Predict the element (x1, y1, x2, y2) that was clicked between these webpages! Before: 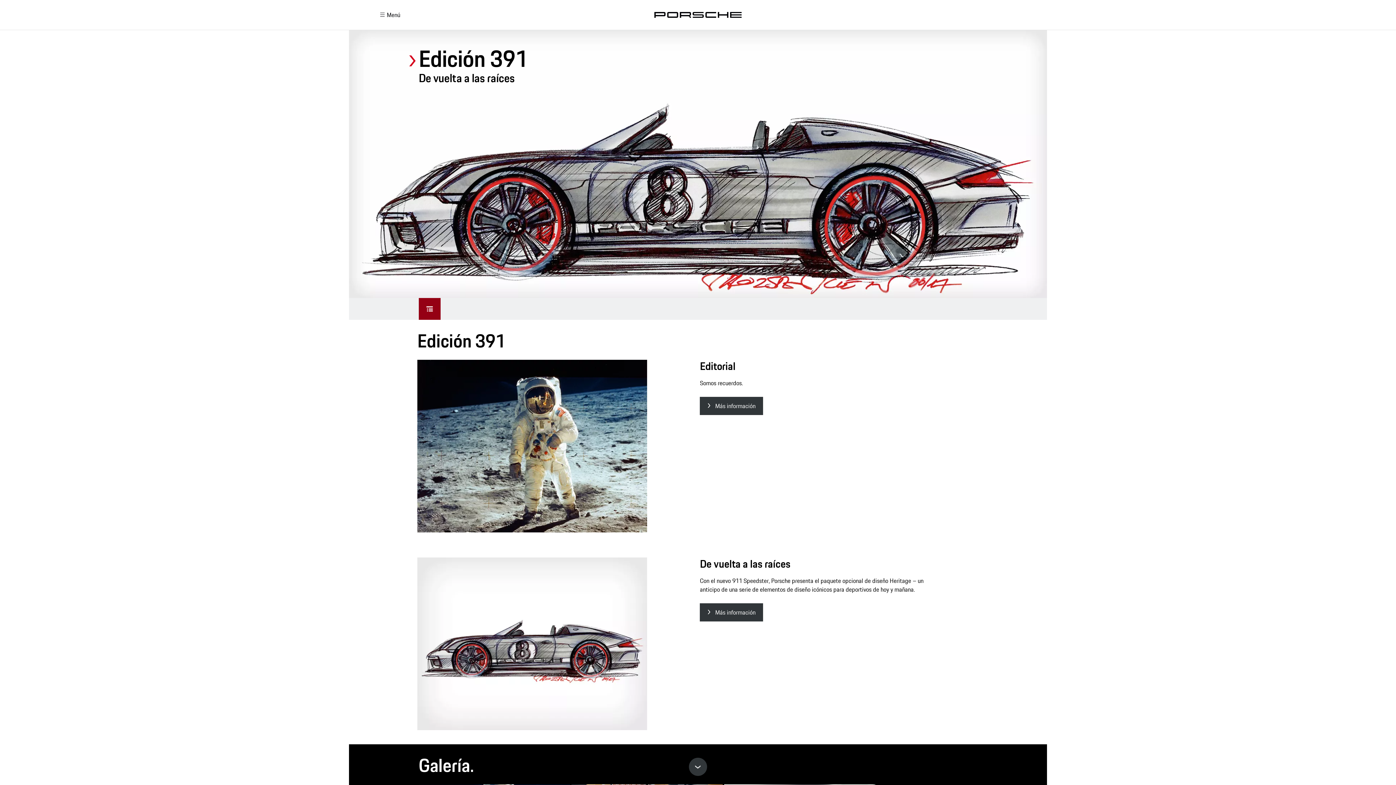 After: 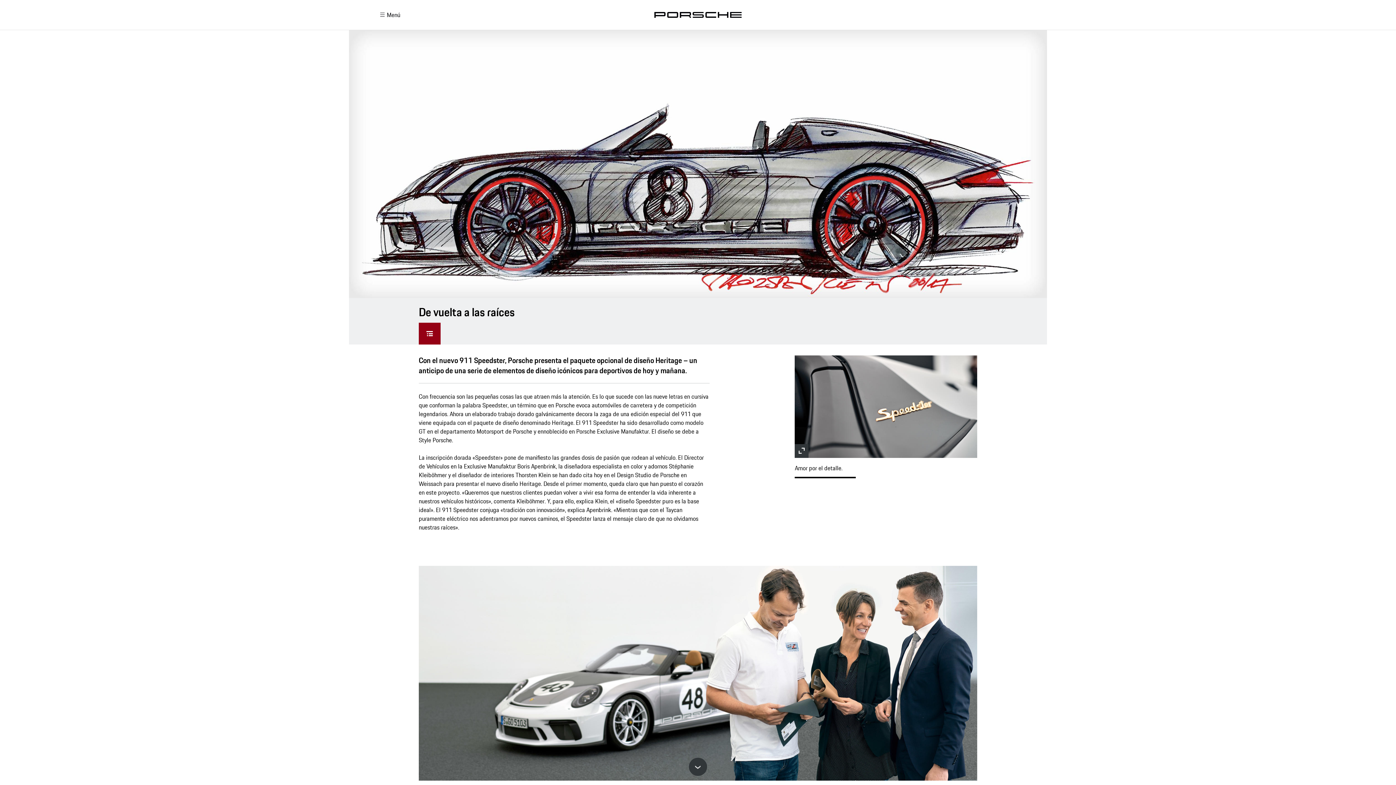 Action: bbox: (418, 46, 977, 84) label: Edición 391
De vuelta a las raíces